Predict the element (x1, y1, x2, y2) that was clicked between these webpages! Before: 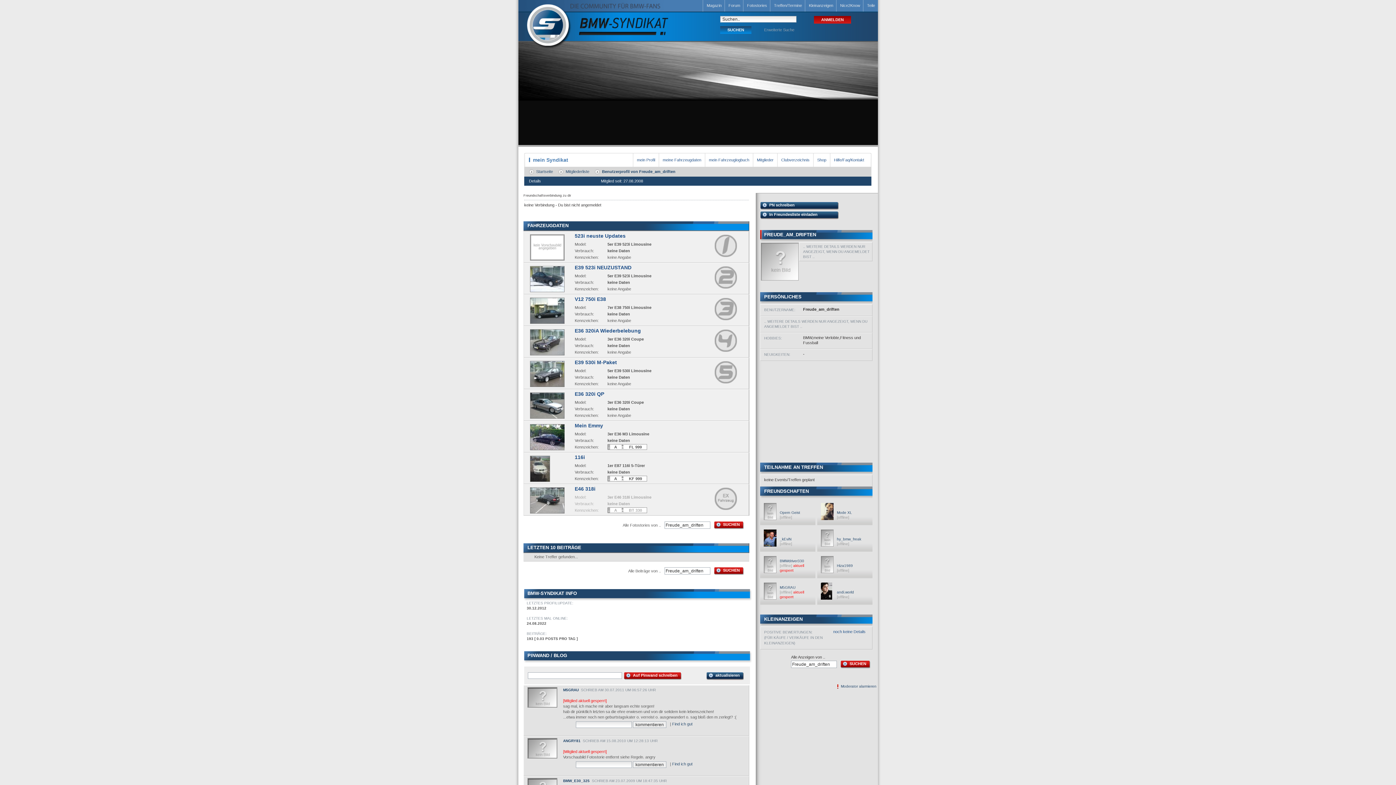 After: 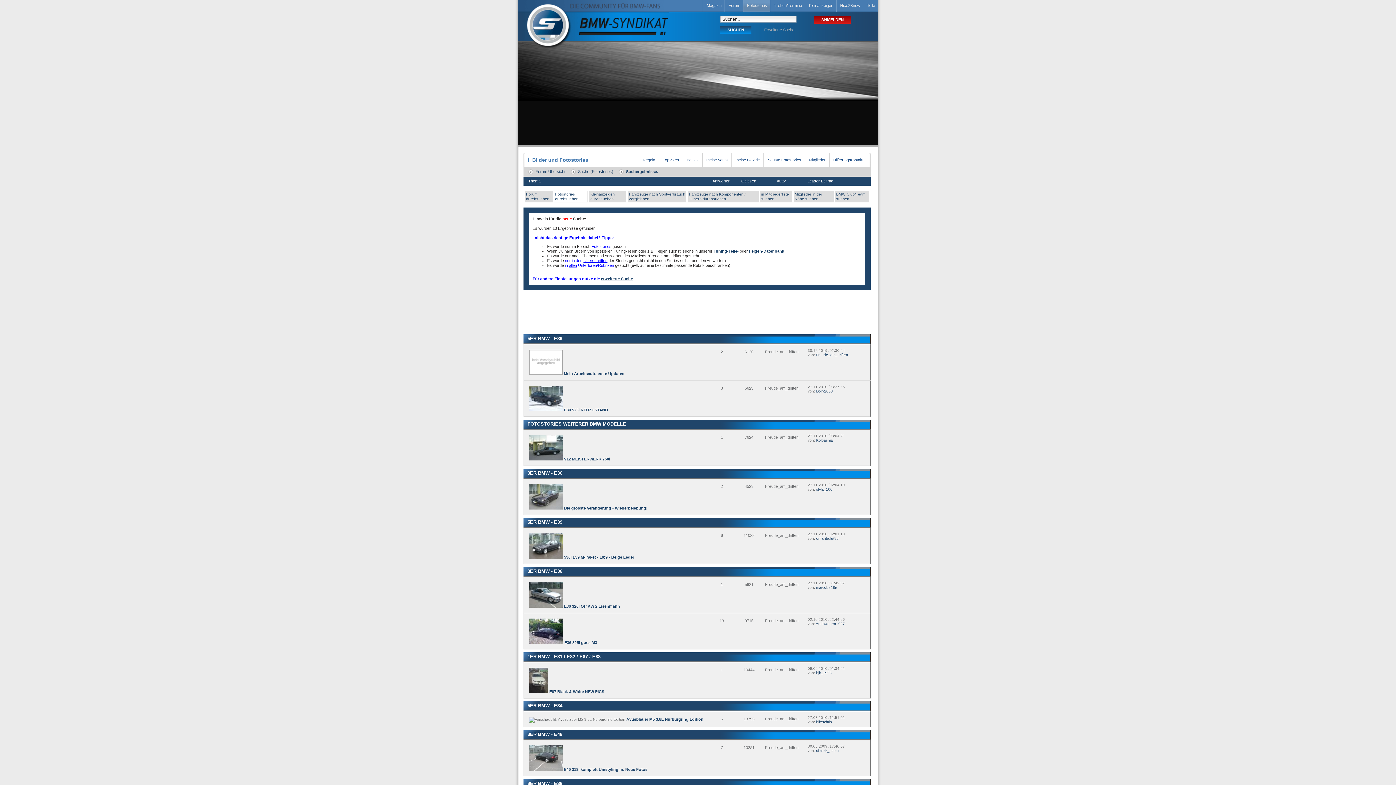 Action: bbox: (721, 521, 742, 529) label: SUCHEN